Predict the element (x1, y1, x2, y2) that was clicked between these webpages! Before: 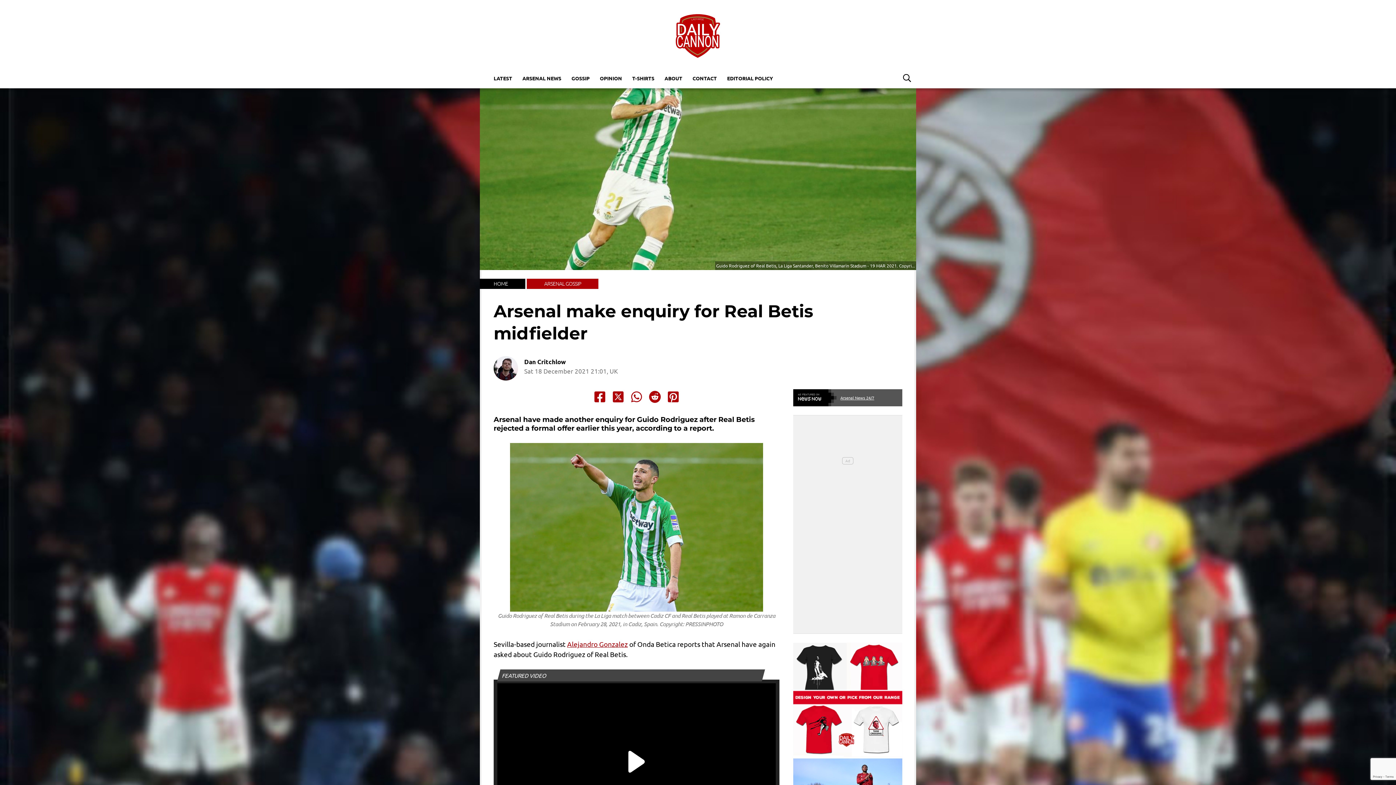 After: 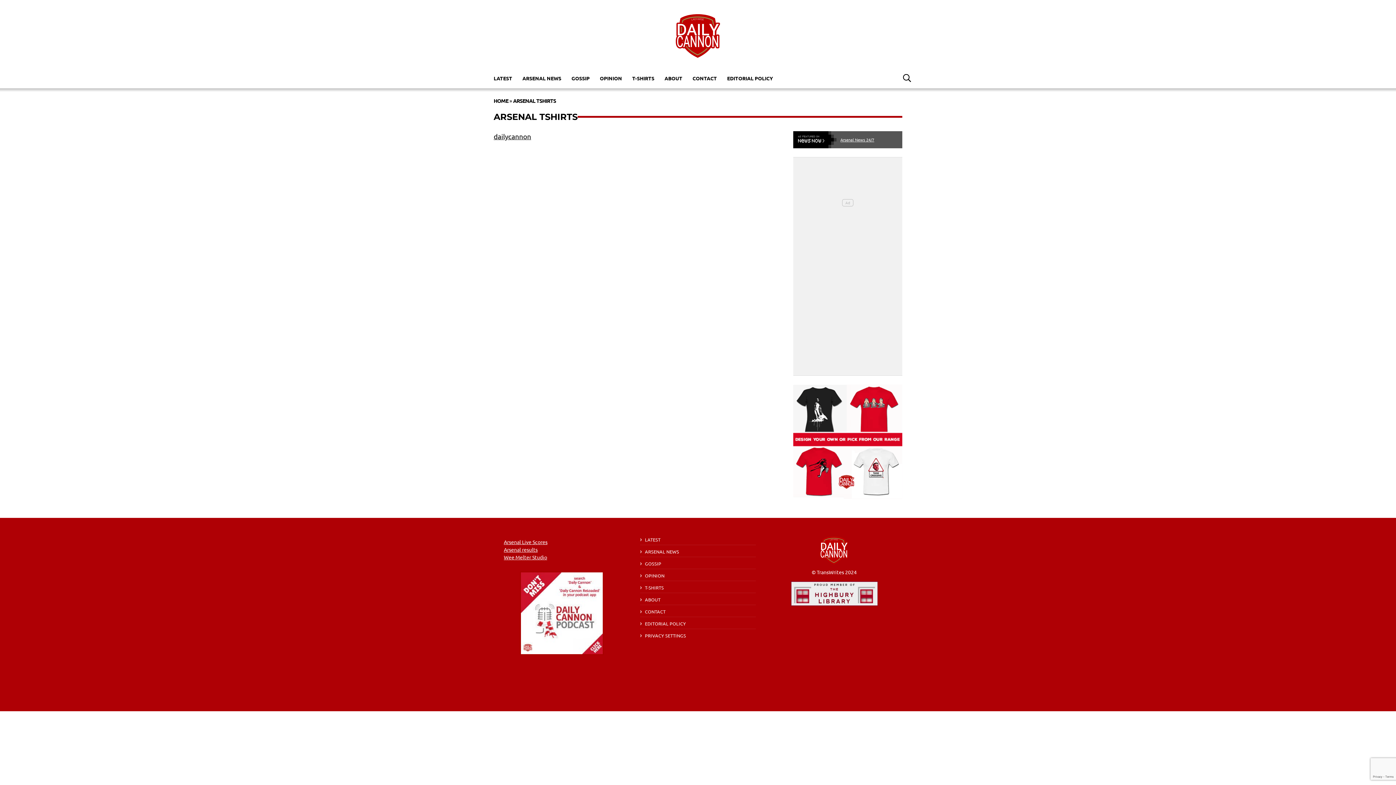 Action: bbox: (627, 71, 659, 84) label: T-SHIRTS